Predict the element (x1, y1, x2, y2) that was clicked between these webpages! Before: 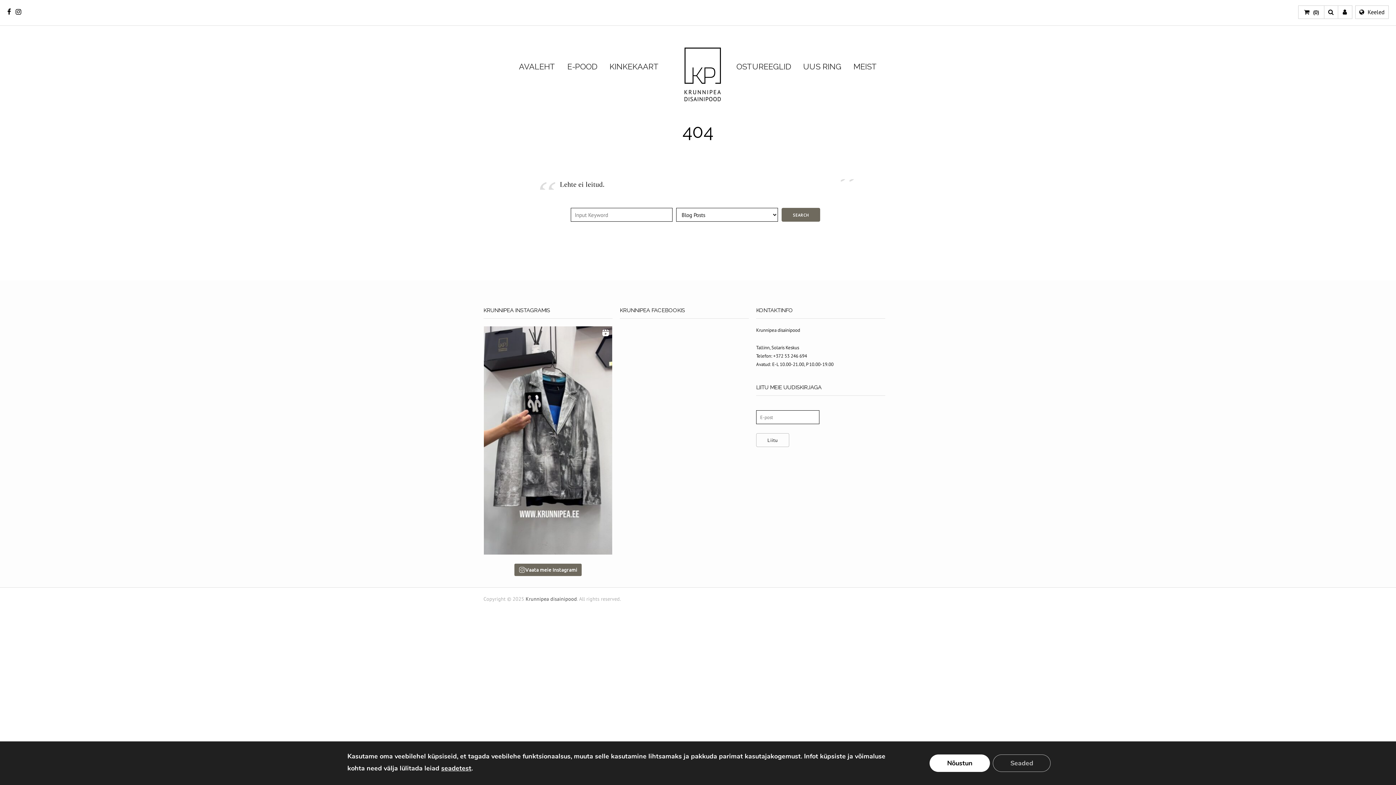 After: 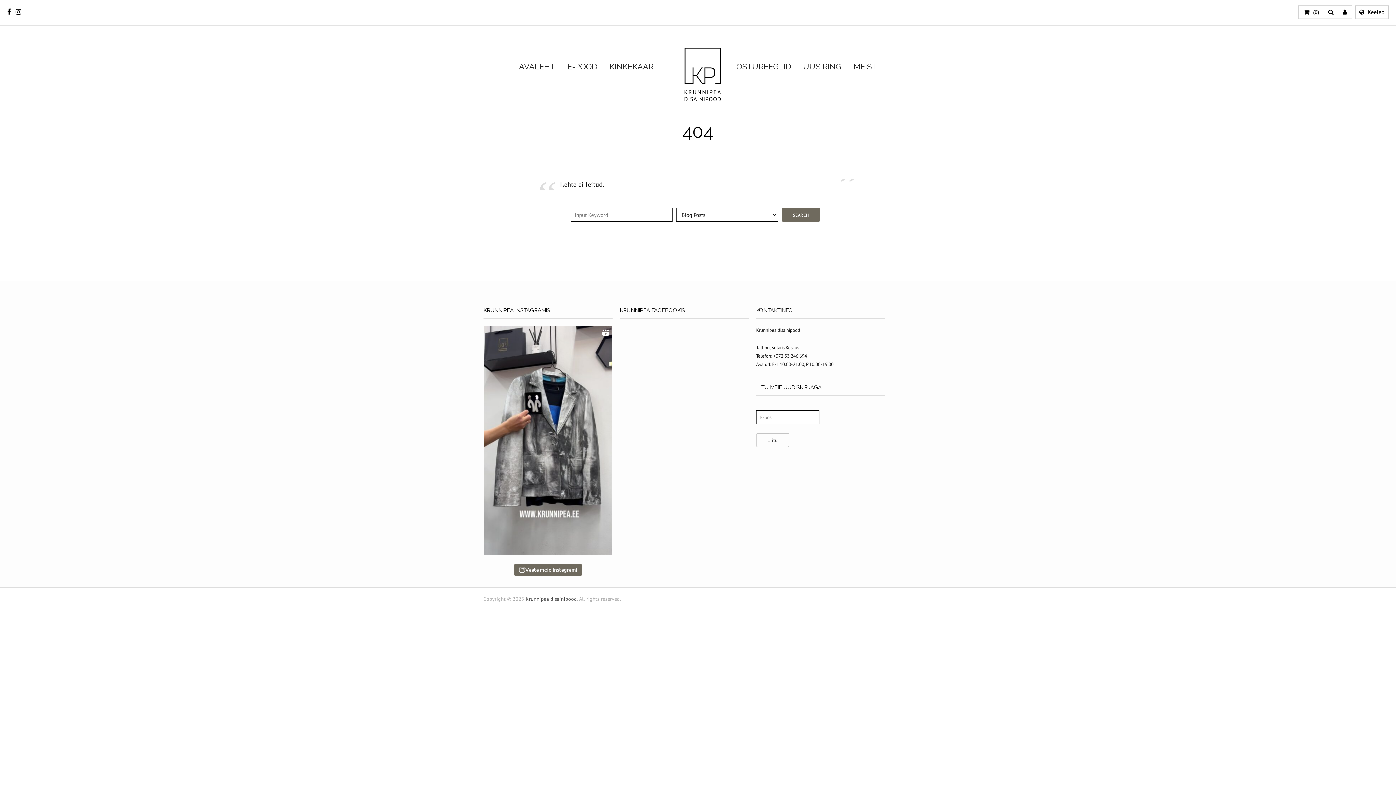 Action: label: Nõustun bbox: (929, 754, 990, 772)